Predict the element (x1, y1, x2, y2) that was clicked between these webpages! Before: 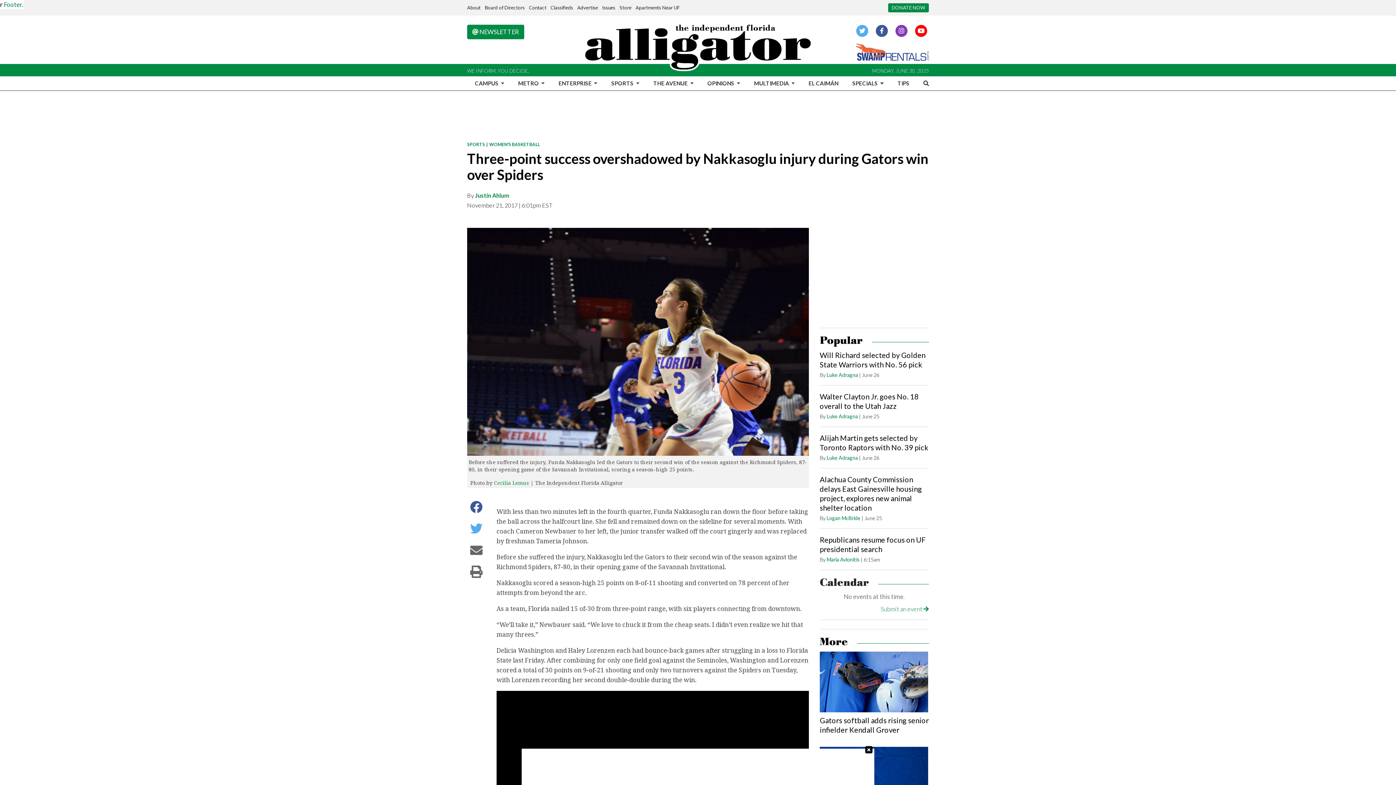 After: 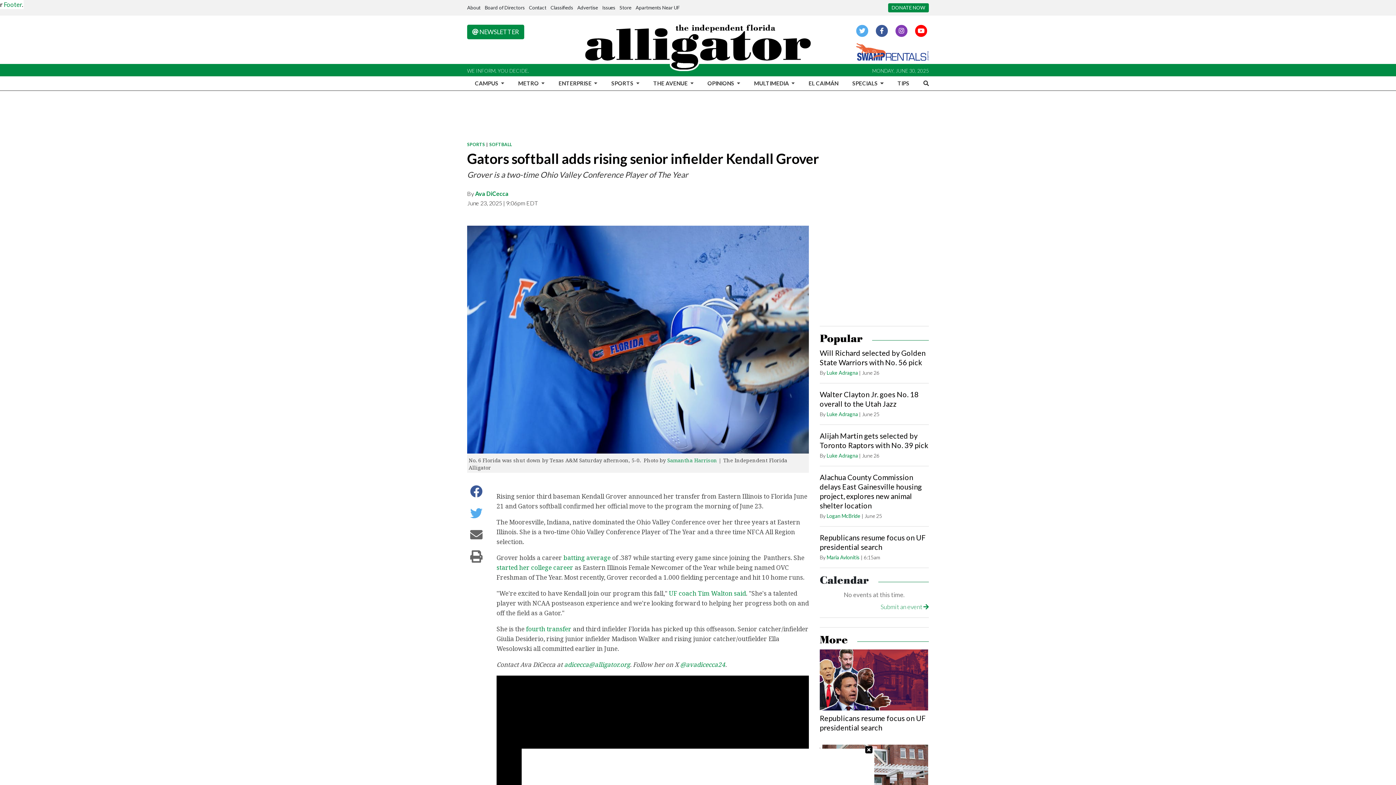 Action: bbox: (820, 651, 928, 712)